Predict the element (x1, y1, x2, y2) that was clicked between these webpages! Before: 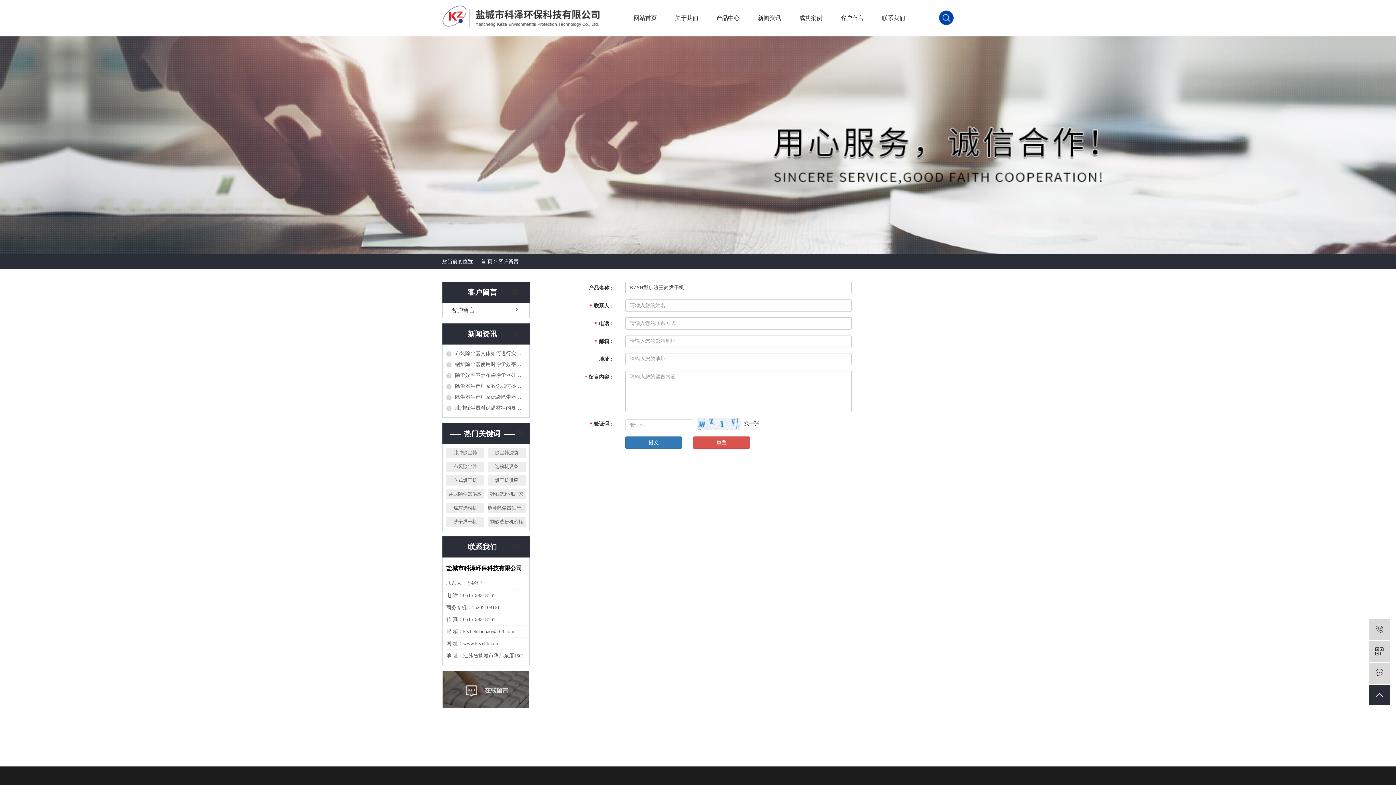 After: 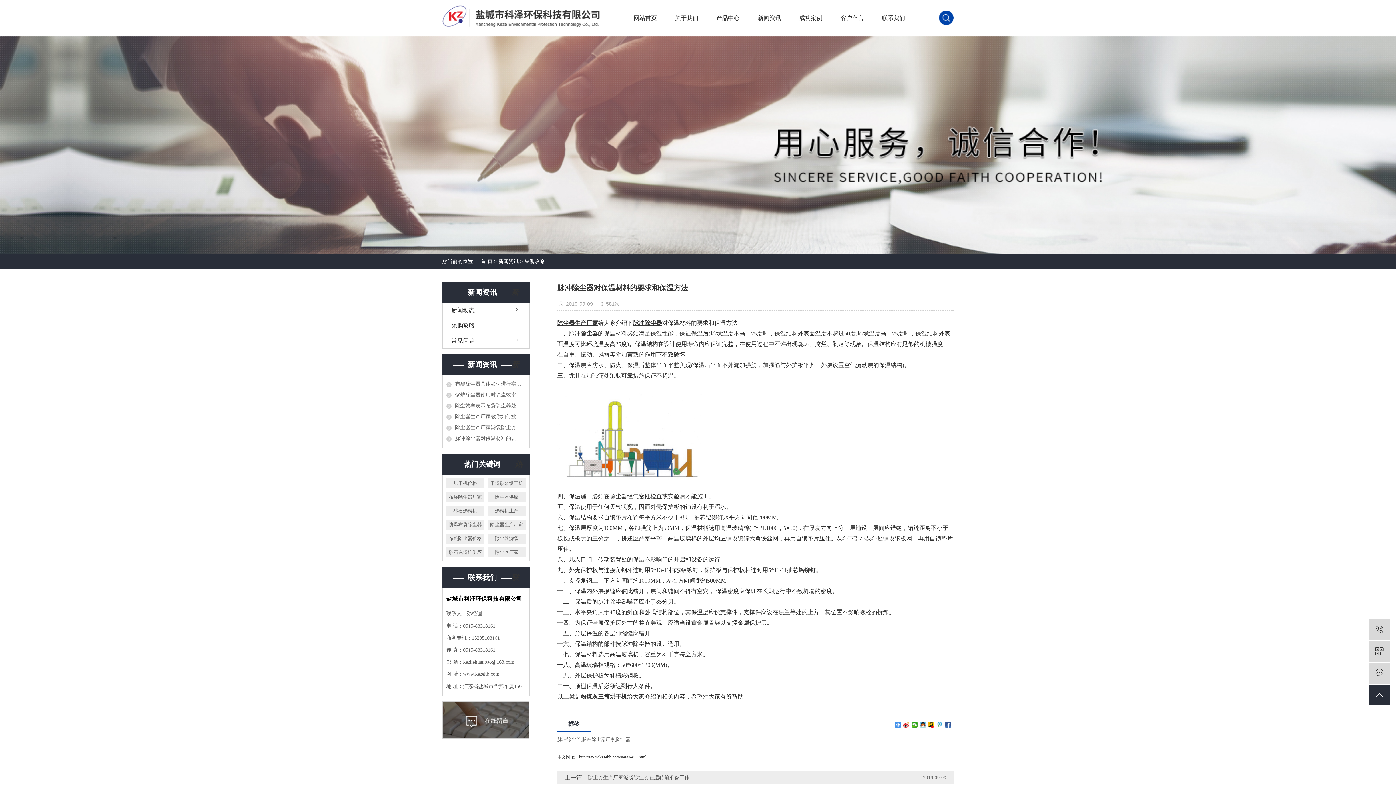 Action: bbox: (446, 405, 525, 411) label: 脉冲除尘器对保温材料的要求和保温方法